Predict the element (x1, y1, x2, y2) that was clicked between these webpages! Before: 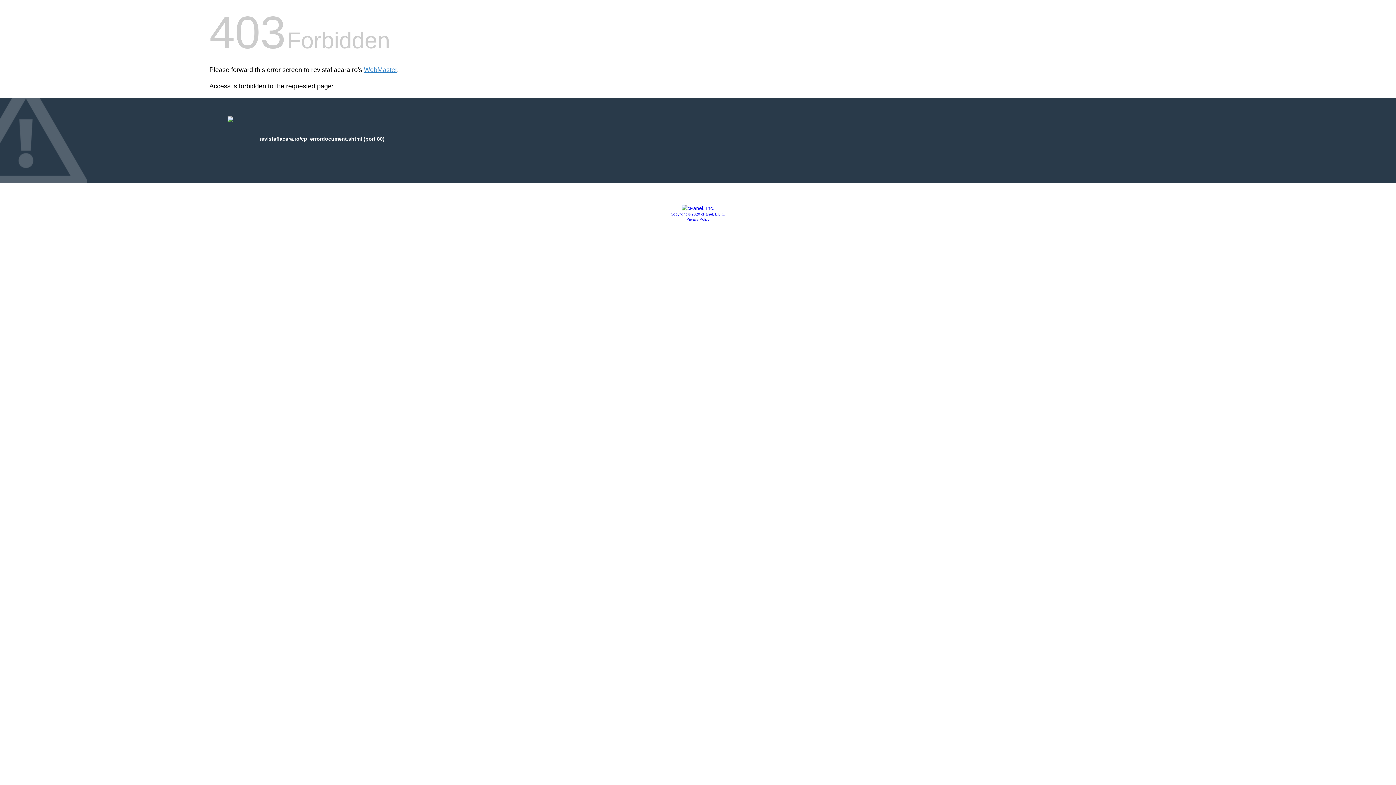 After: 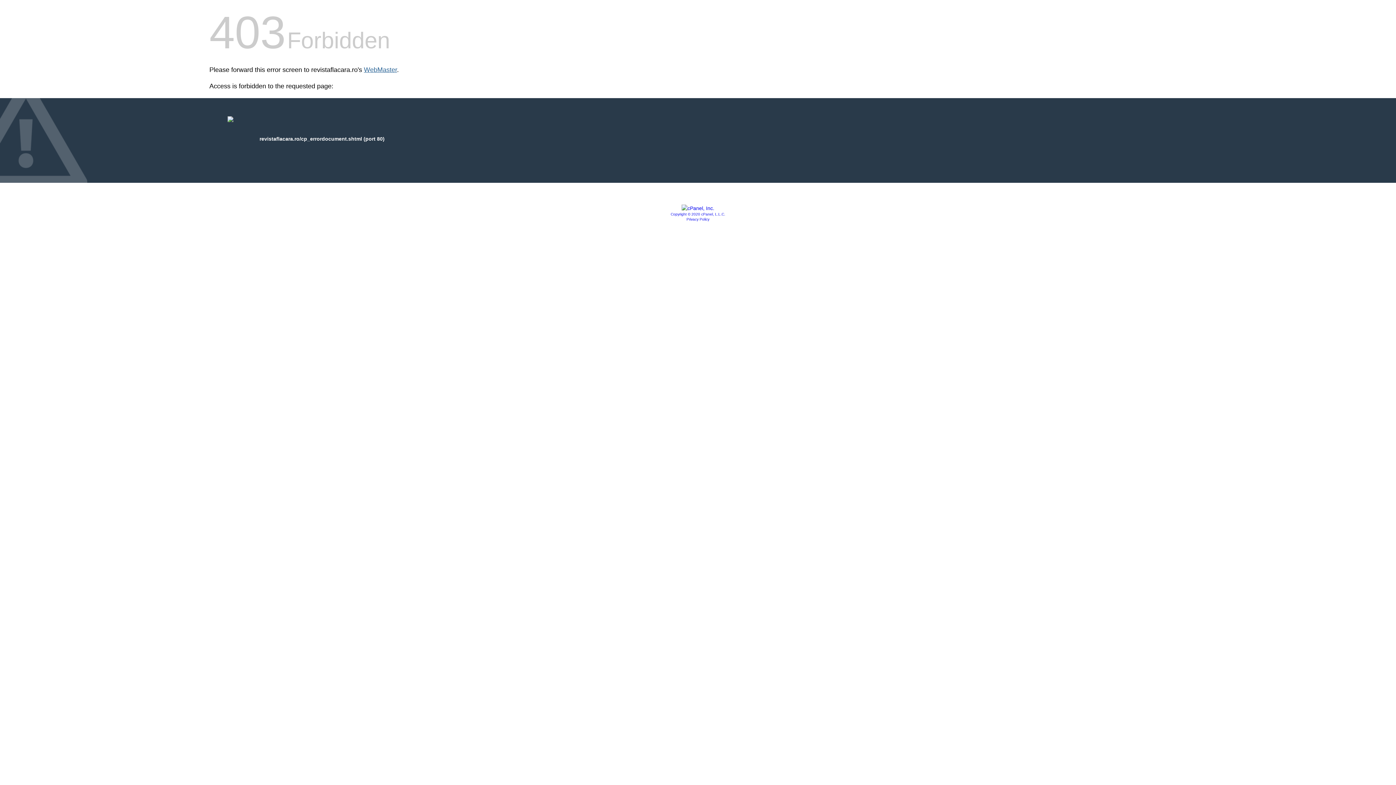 Action: label: WebMaster bbox: (364, 66, 397, 73)